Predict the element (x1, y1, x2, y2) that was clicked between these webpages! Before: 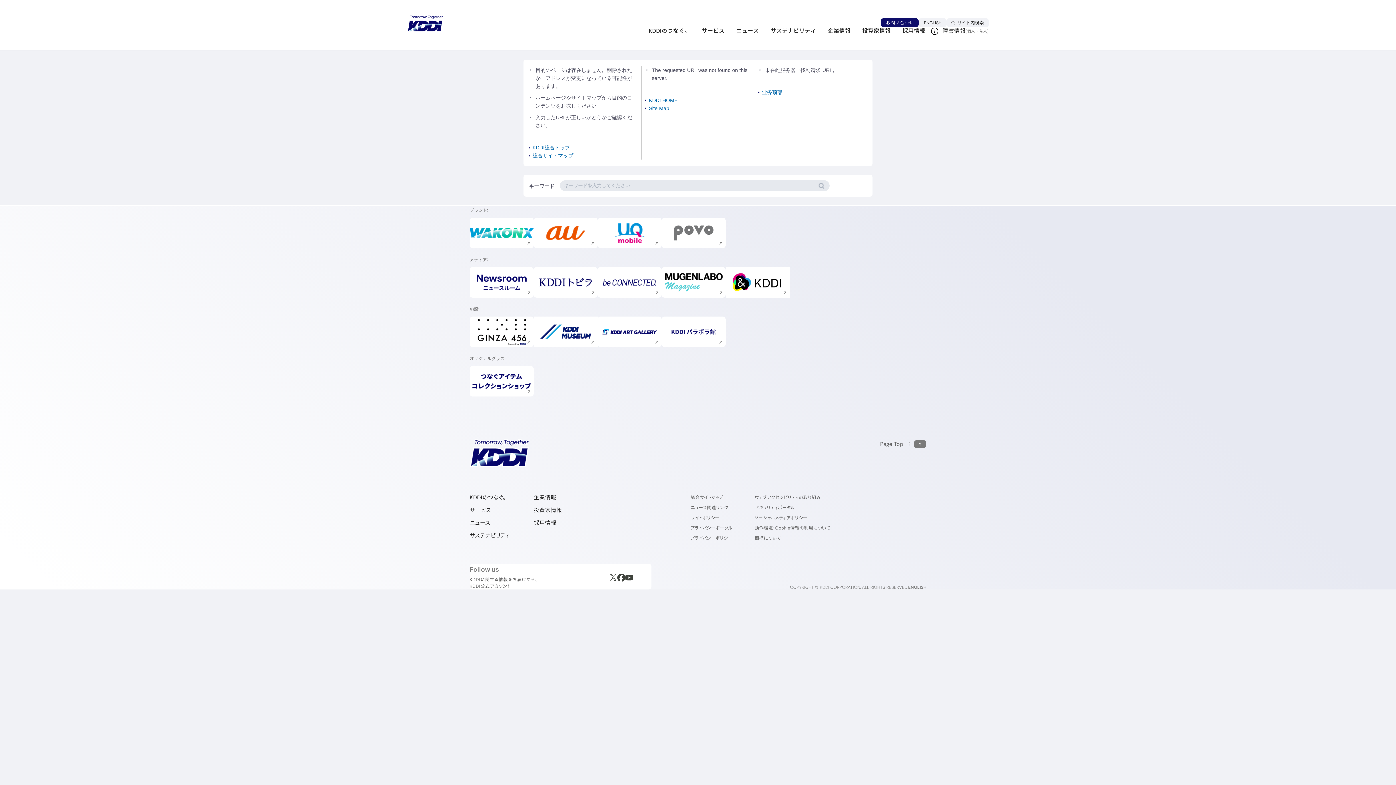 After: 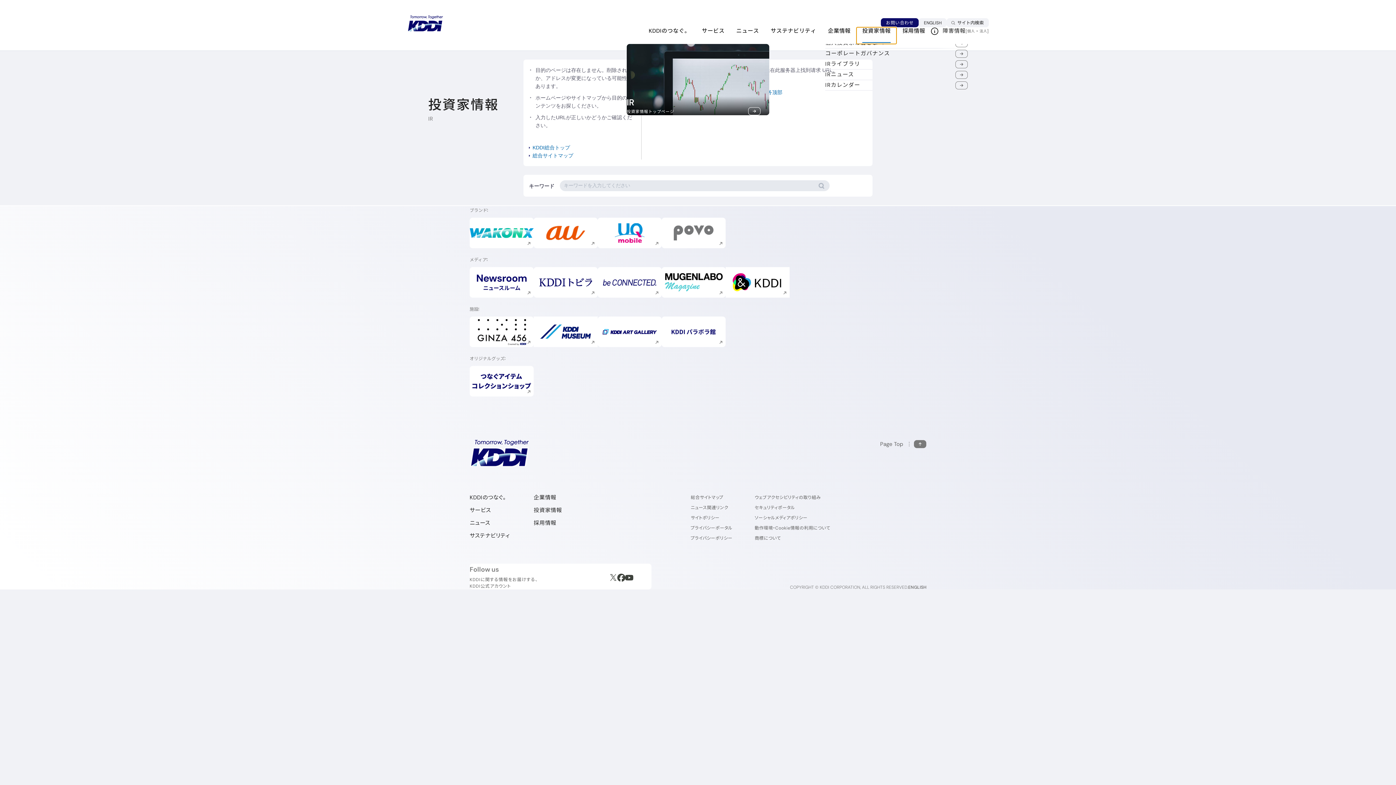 Action: label: 投資家情報 bbox: (856, 27, 896, 44)